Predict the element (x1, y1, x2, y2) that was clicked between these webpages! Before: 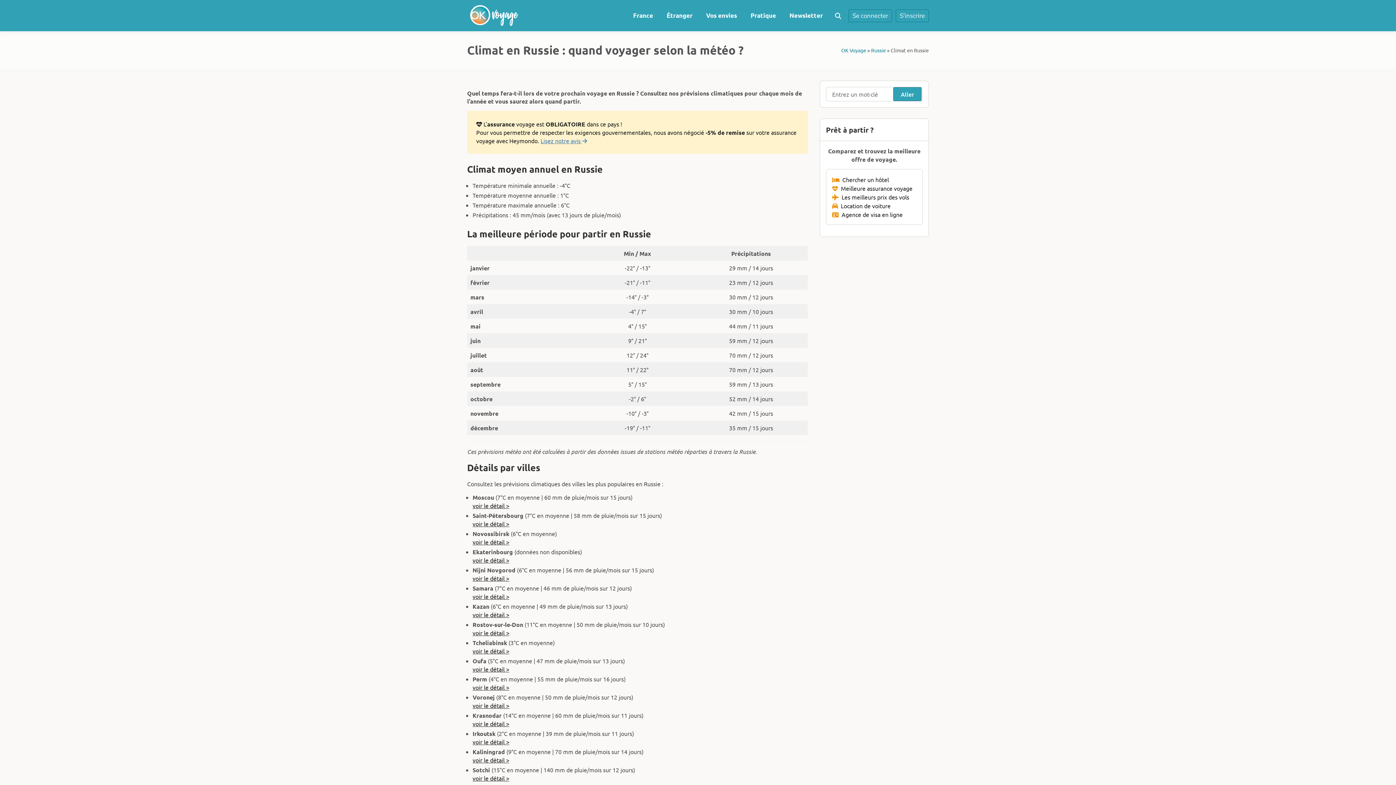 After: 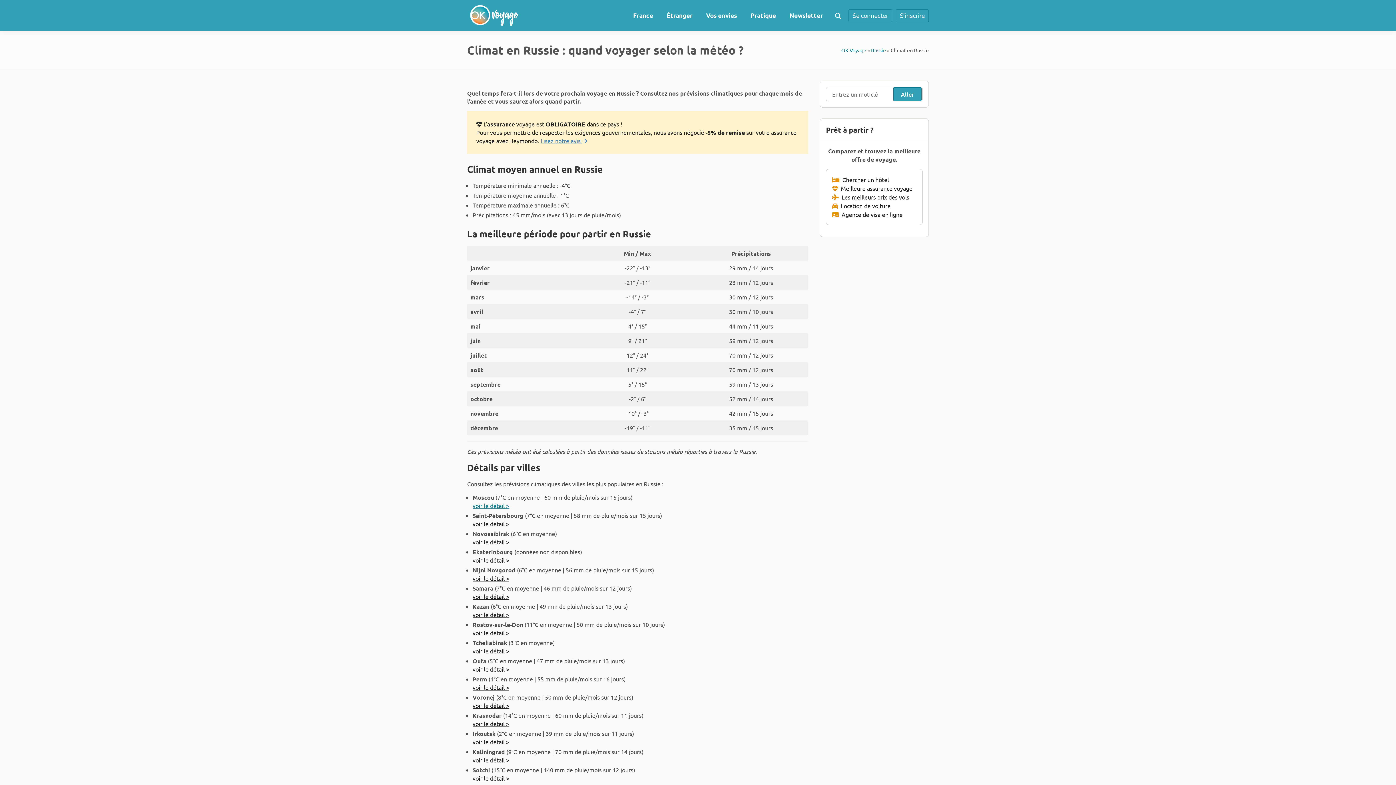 Action: label: voir le détail > bbox: (472, 502, 509, 509)